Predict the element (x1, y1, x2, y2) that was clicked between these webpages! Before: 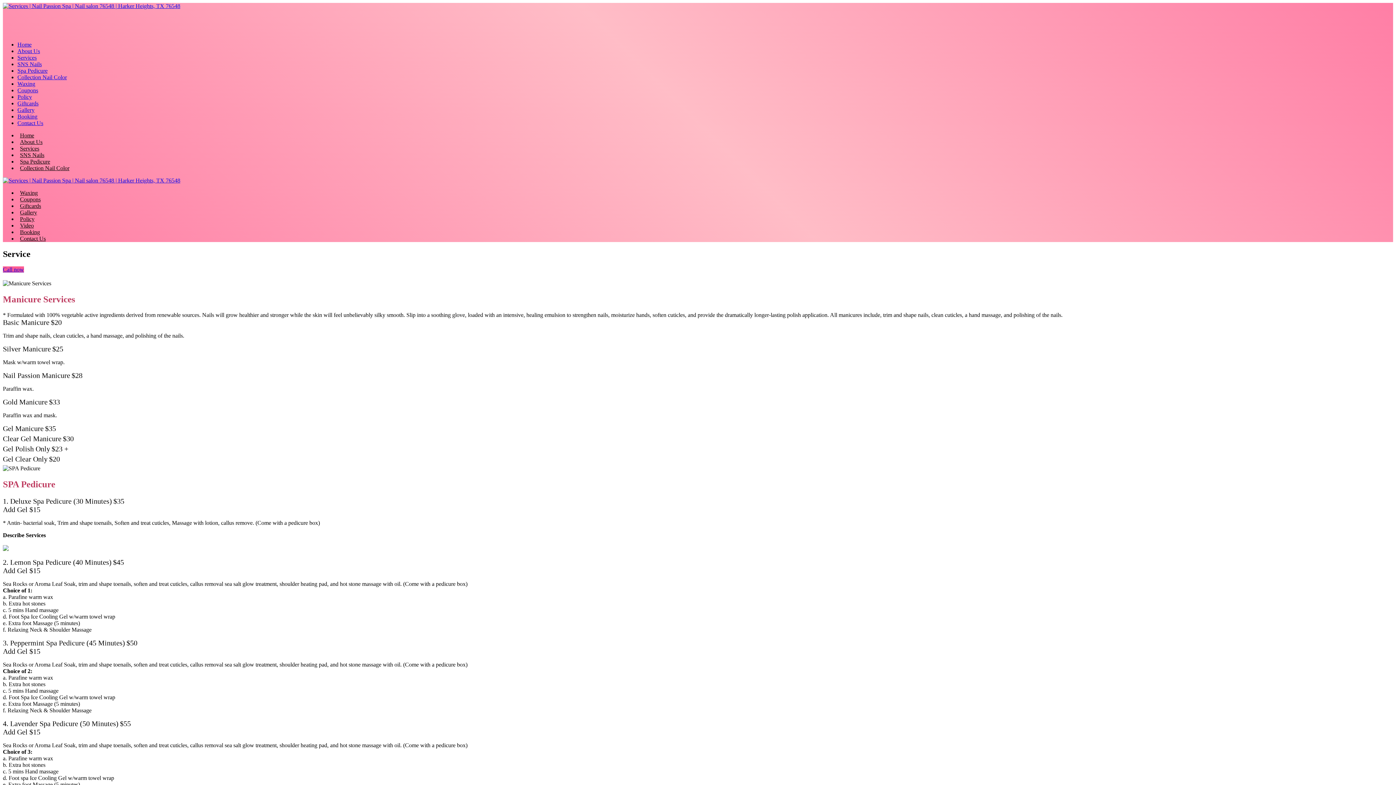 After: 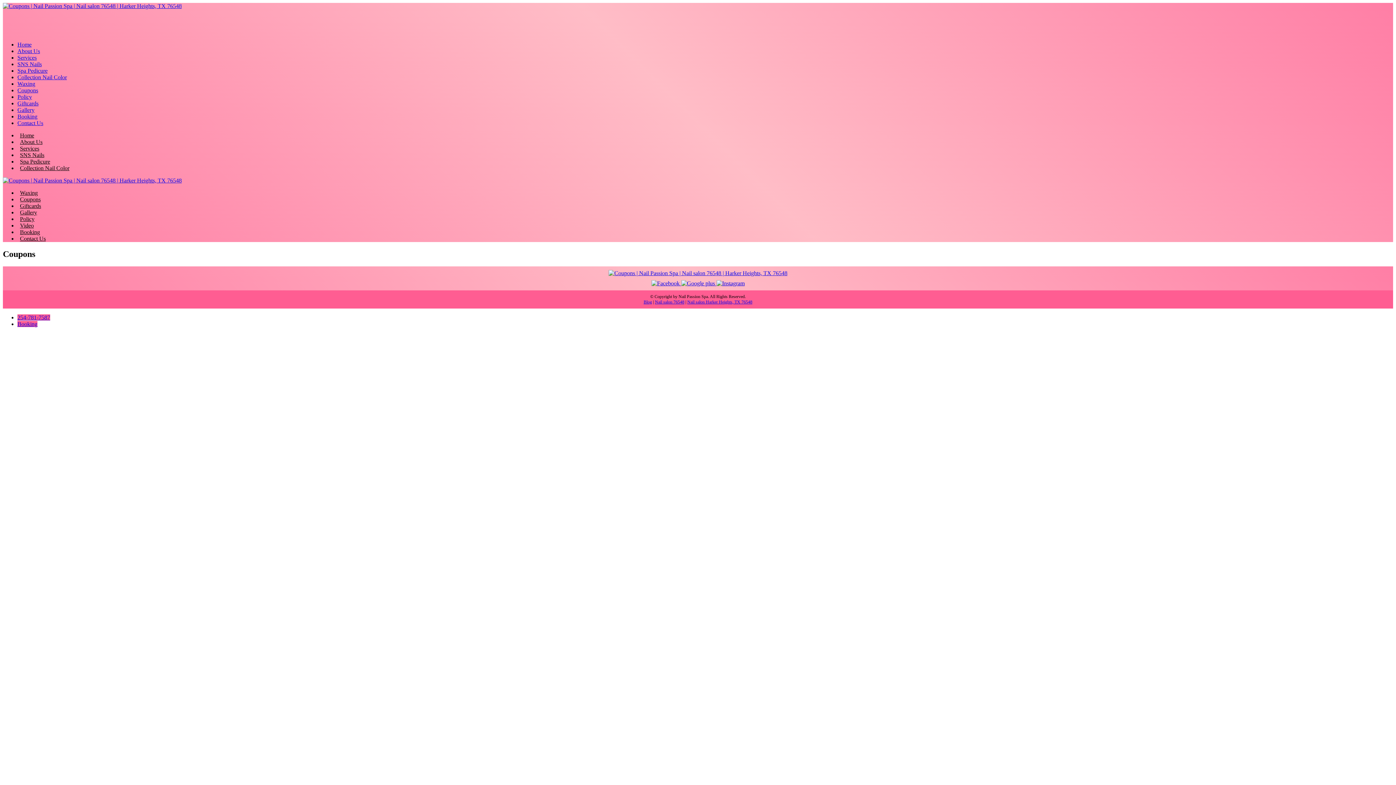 Action: bbox: (17, 193, 43, 205) label: Coupons